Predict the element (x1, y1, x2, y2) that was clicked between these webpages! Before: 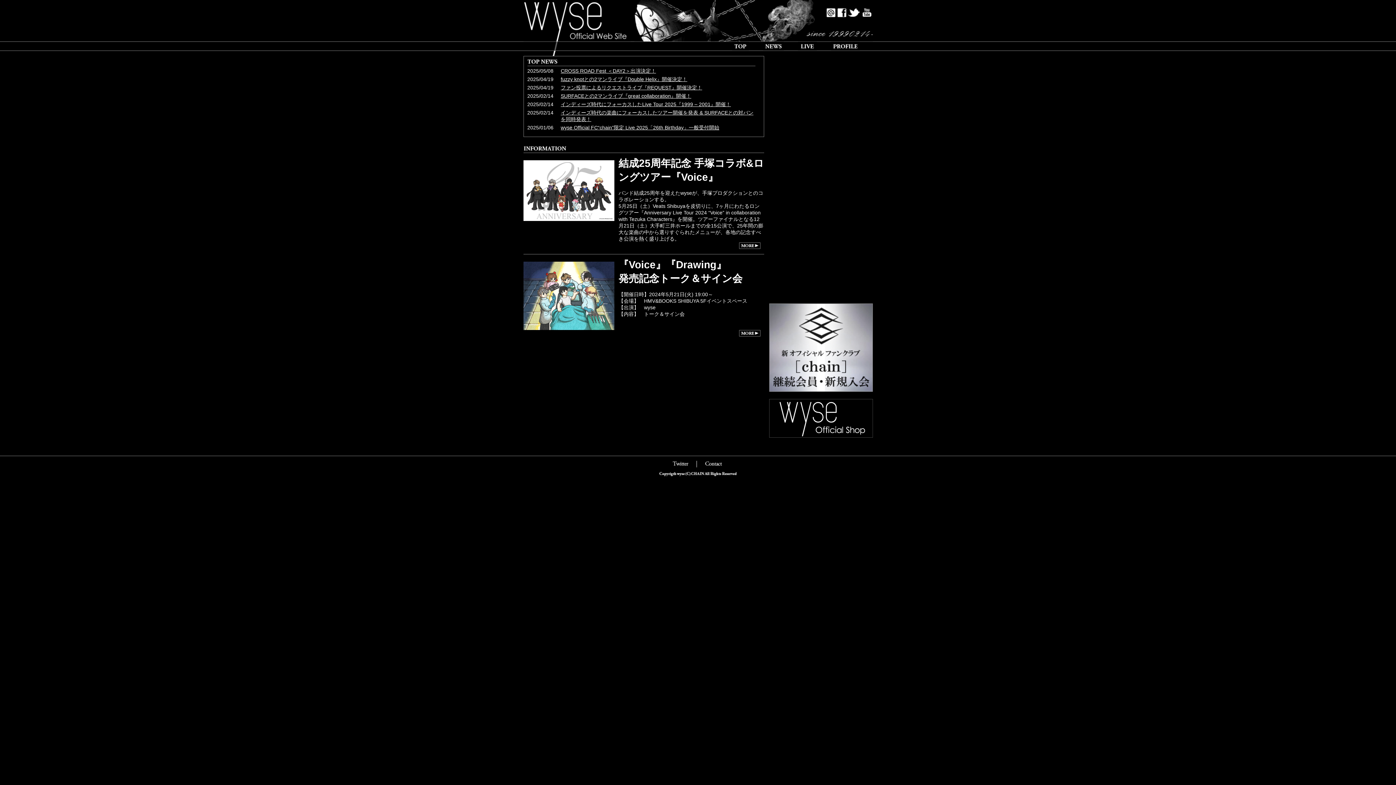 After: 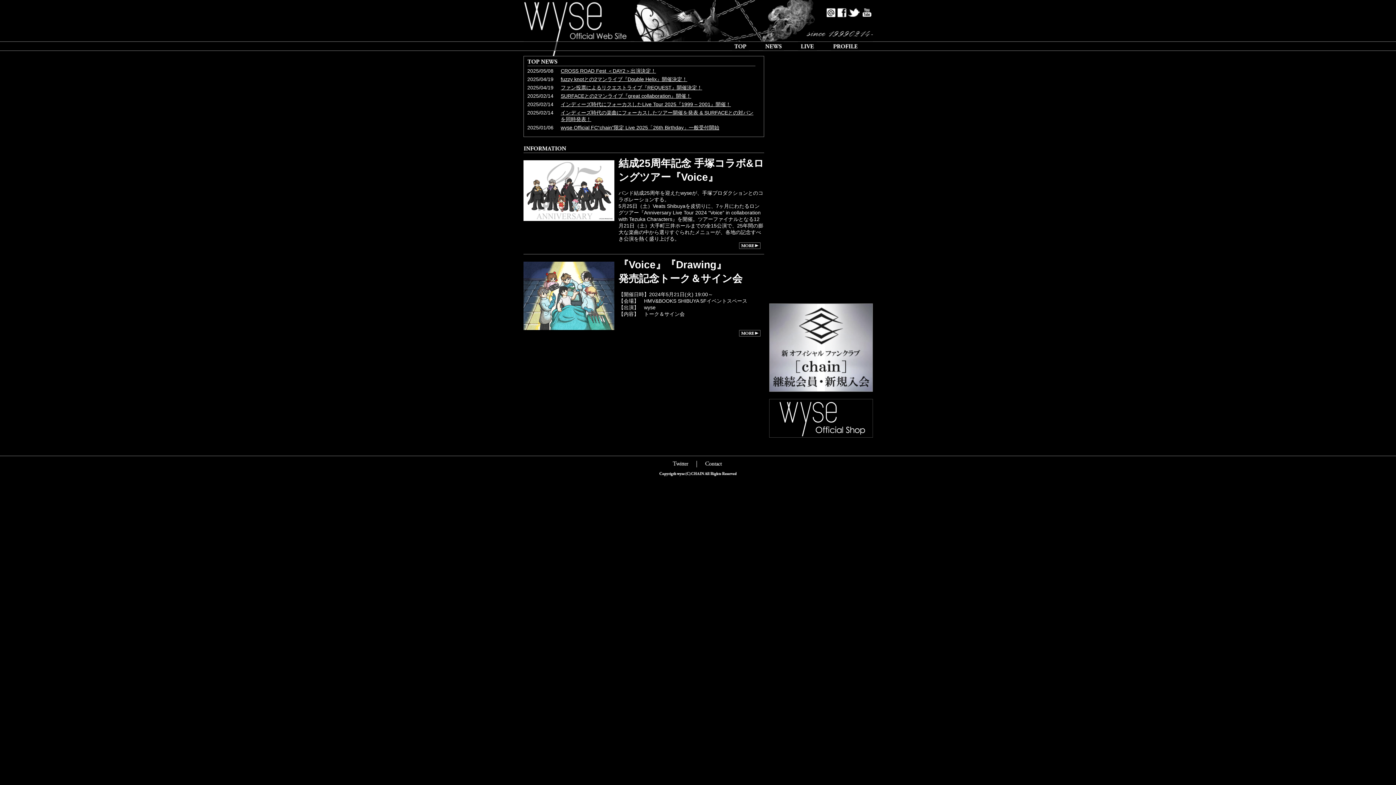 Action: bbox: (837, 12, 846, 18)